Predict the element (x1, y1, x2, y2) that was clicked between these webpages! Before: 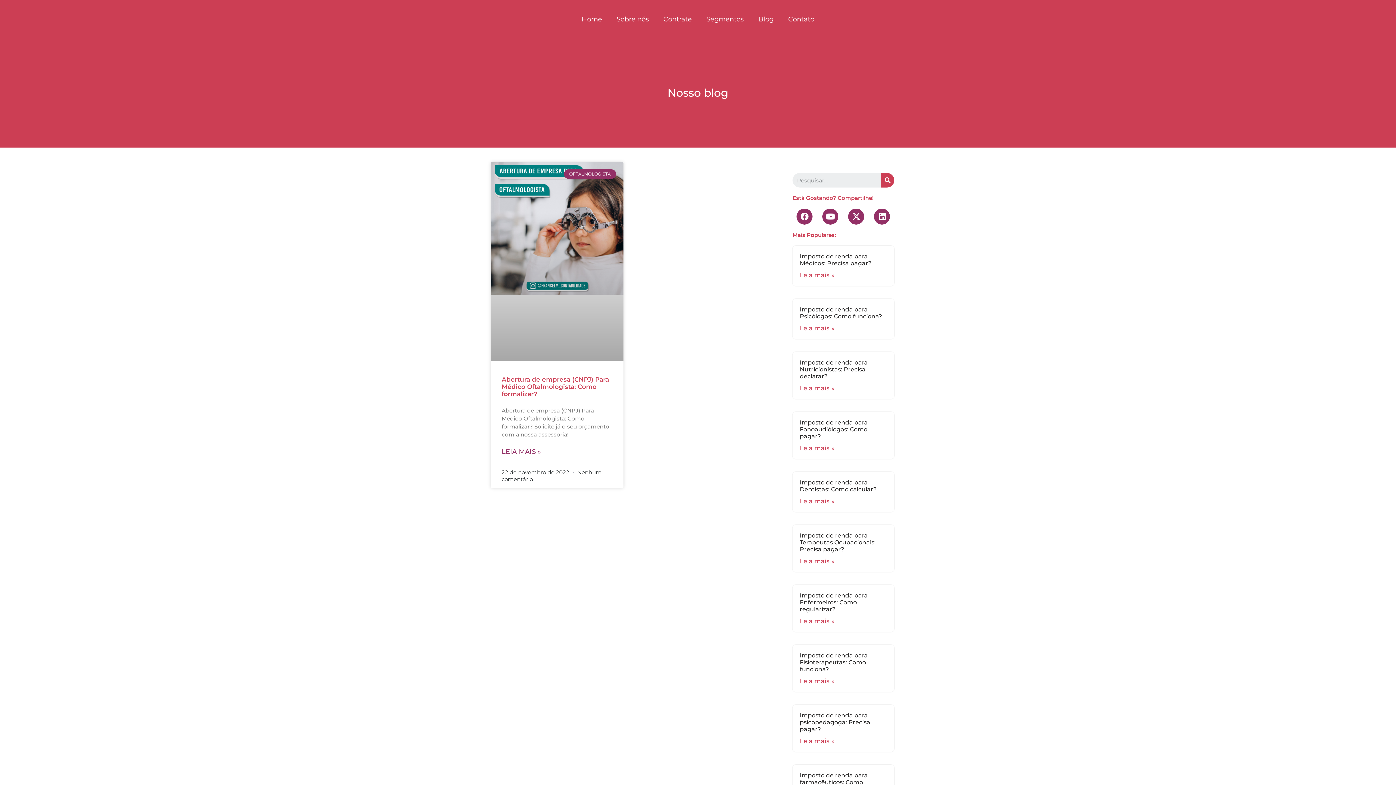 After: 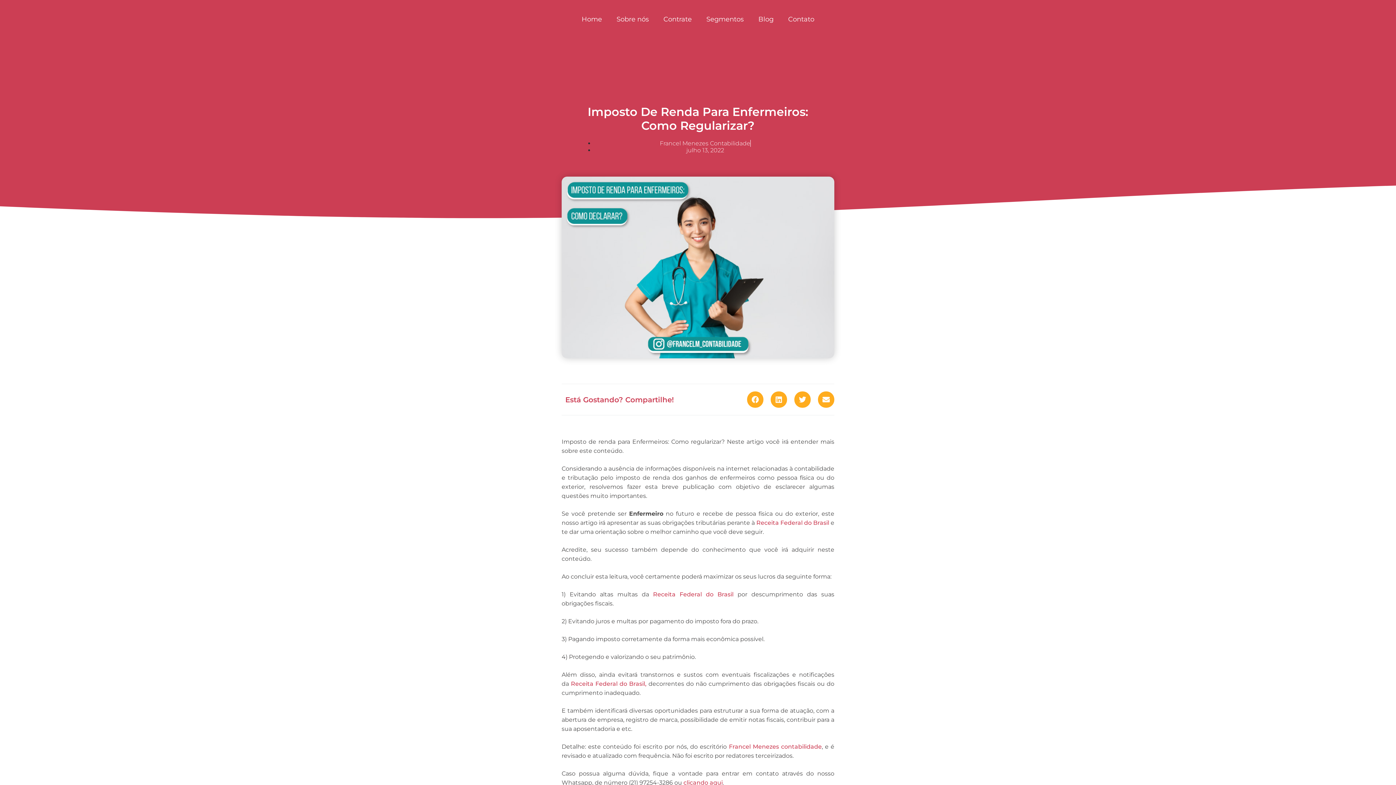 Action: bbox: (799, 617, 834, 625) label: Leia mais »